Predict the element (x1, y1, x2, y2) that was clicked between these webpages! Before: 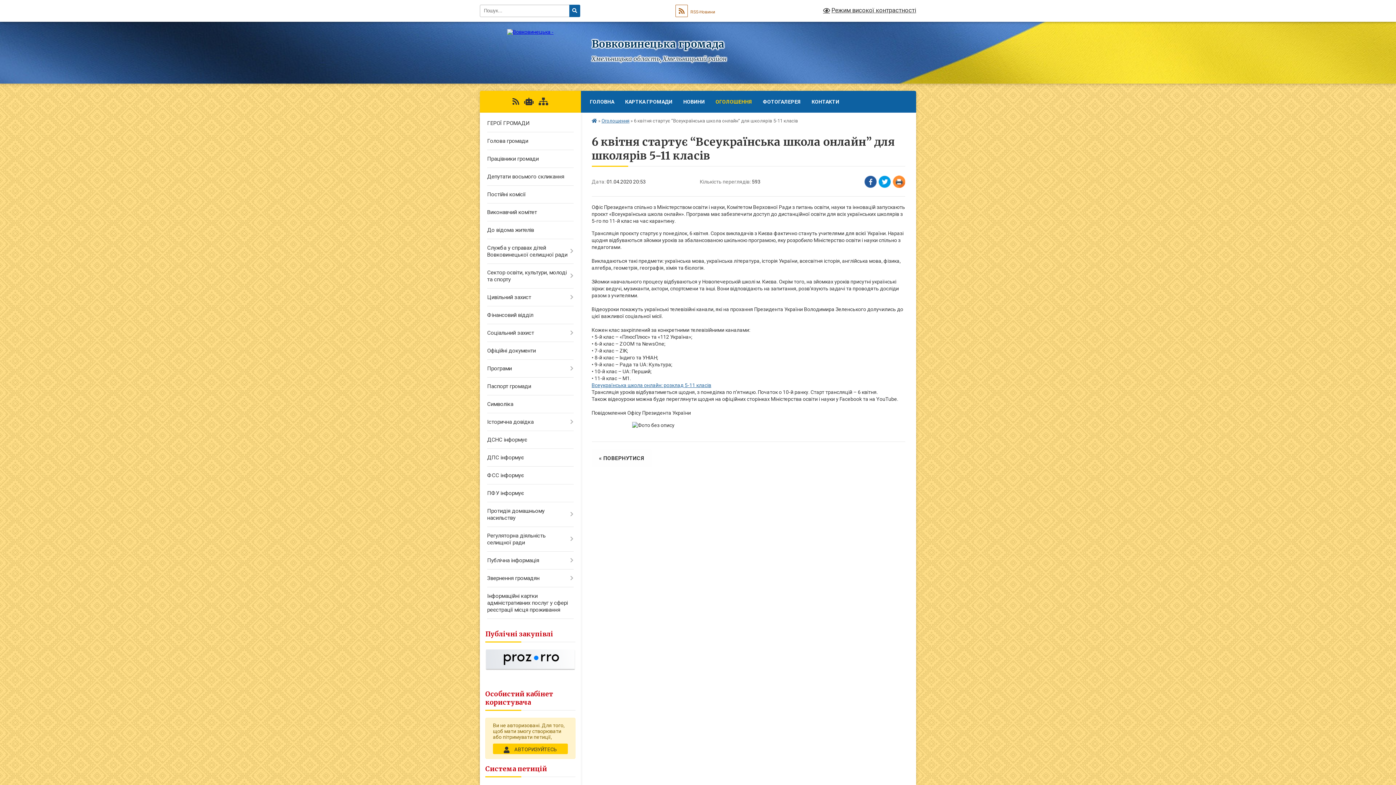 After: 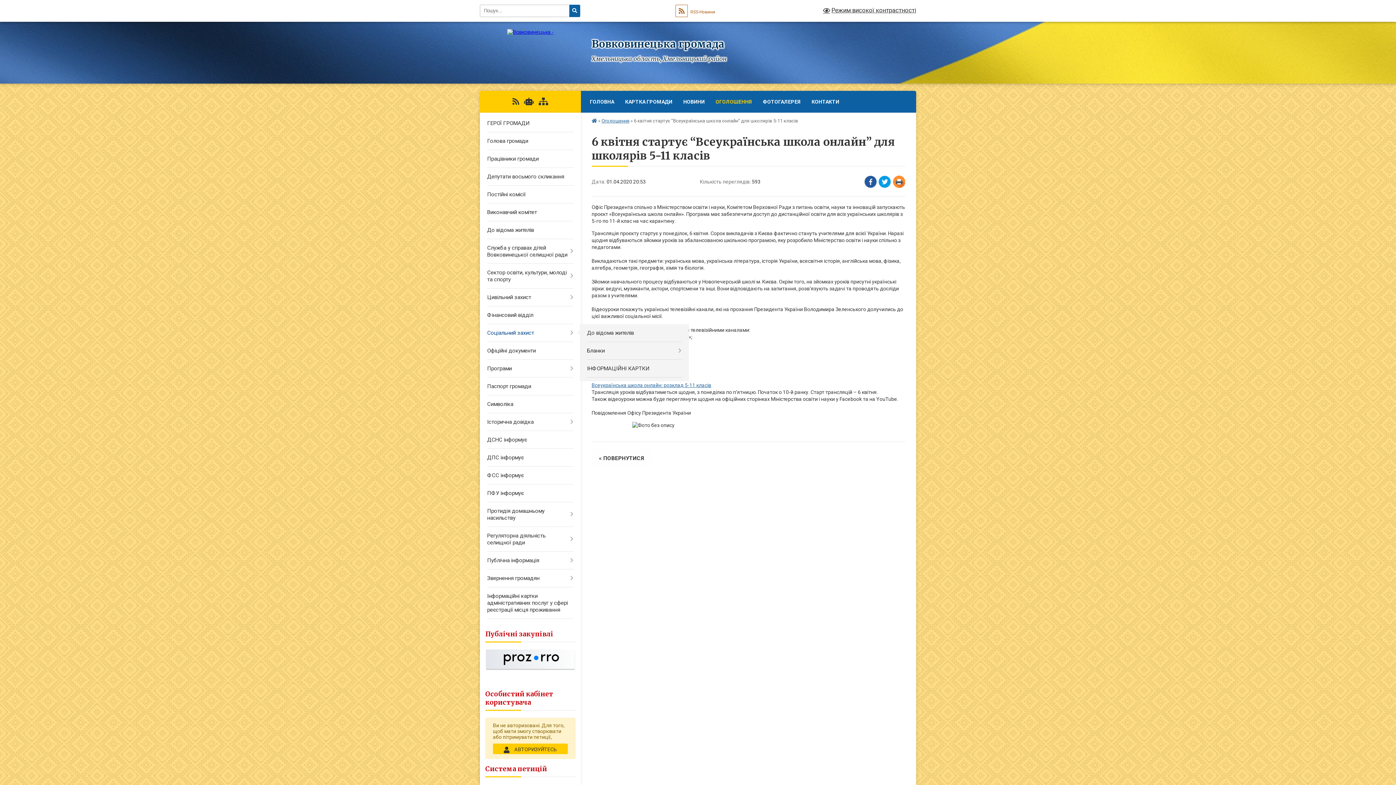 Action: bbox: (480, 324, 580, 342) label: Соціальний захист